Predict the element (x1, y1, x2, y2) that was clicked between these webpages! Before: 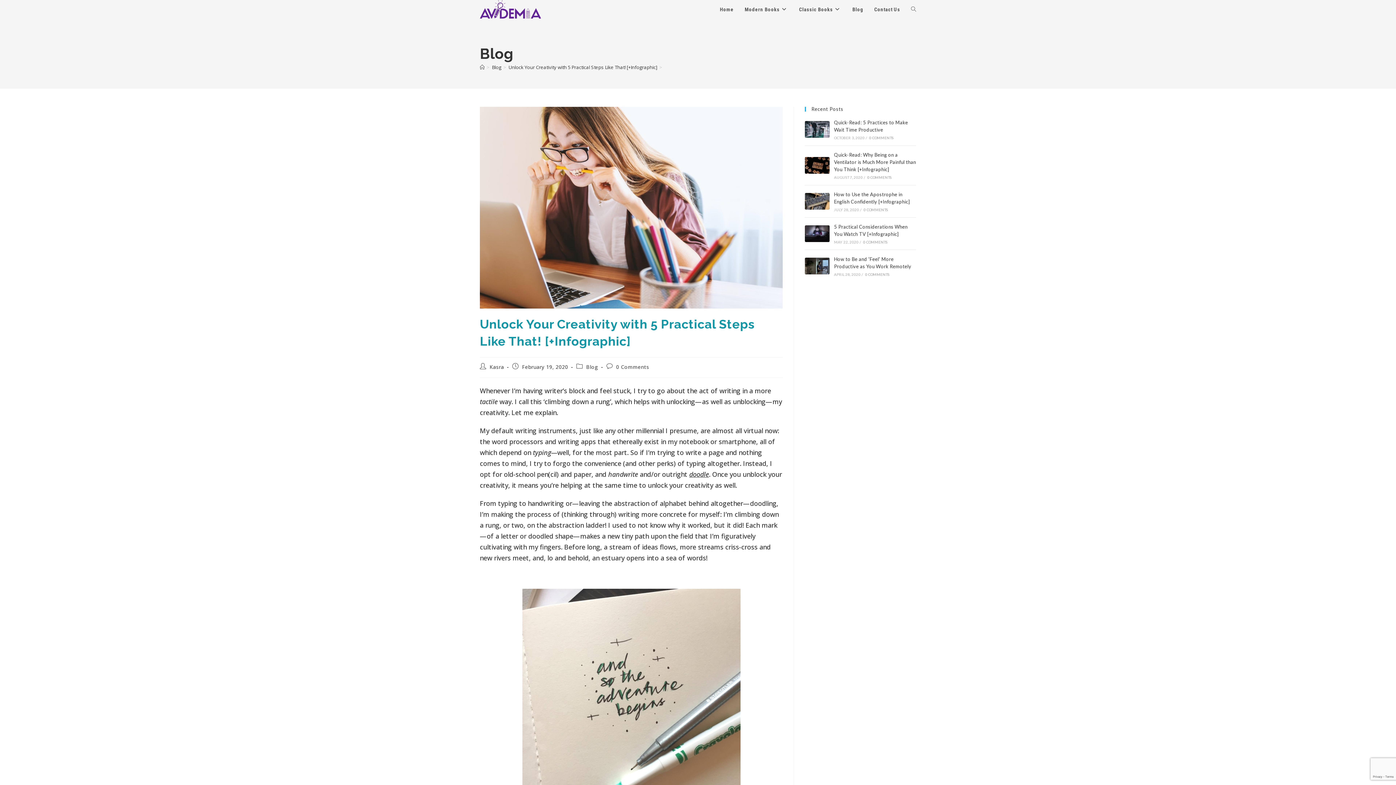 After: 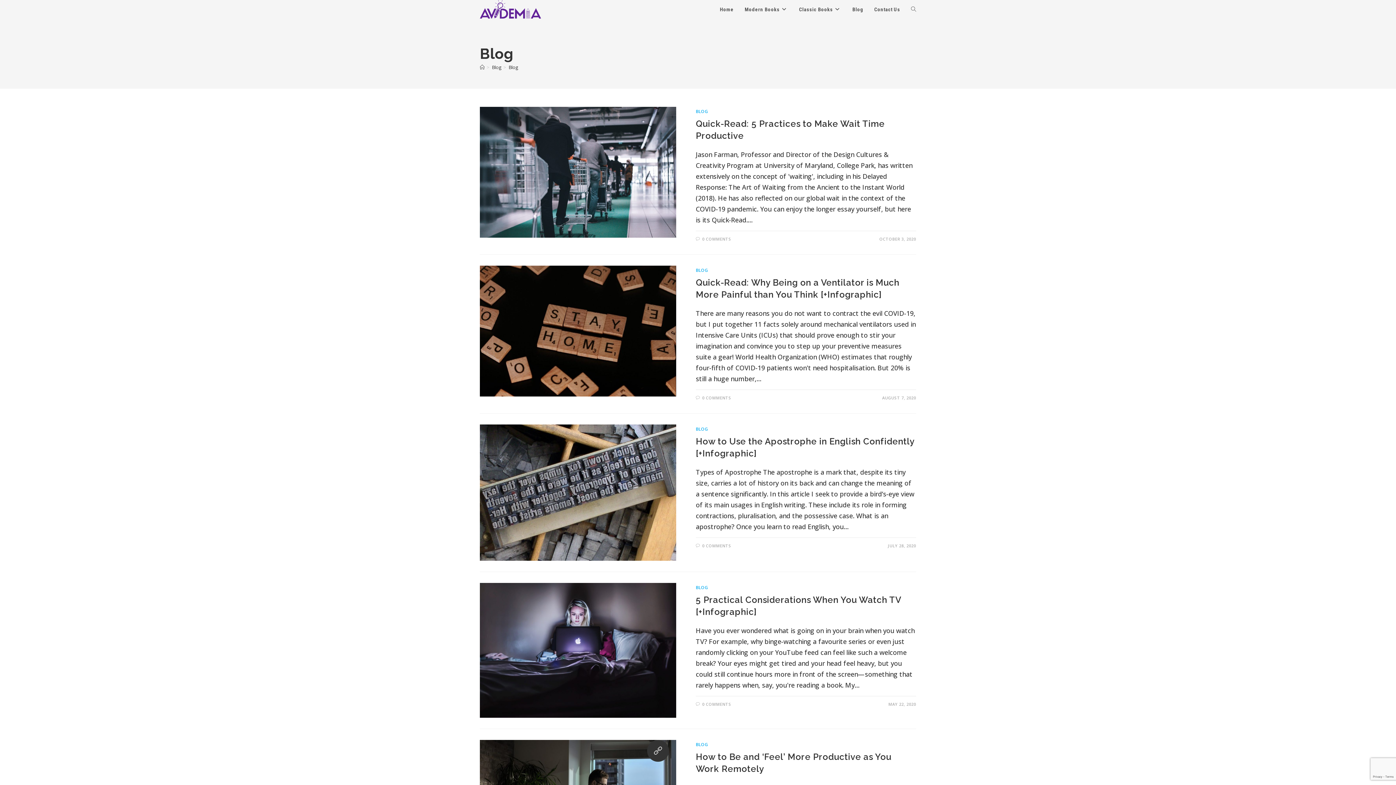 Action: label: Blog bbox: (492, 64, 501, 70)